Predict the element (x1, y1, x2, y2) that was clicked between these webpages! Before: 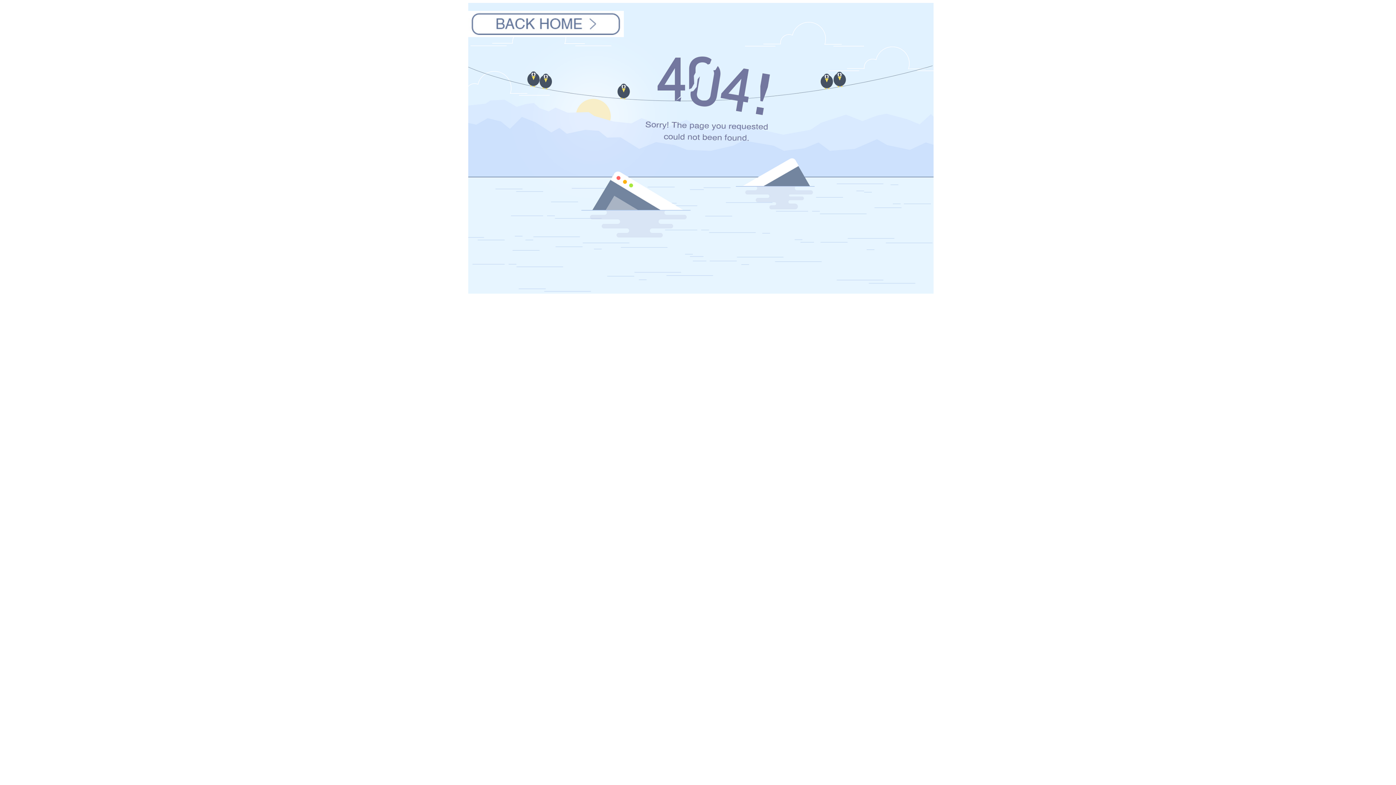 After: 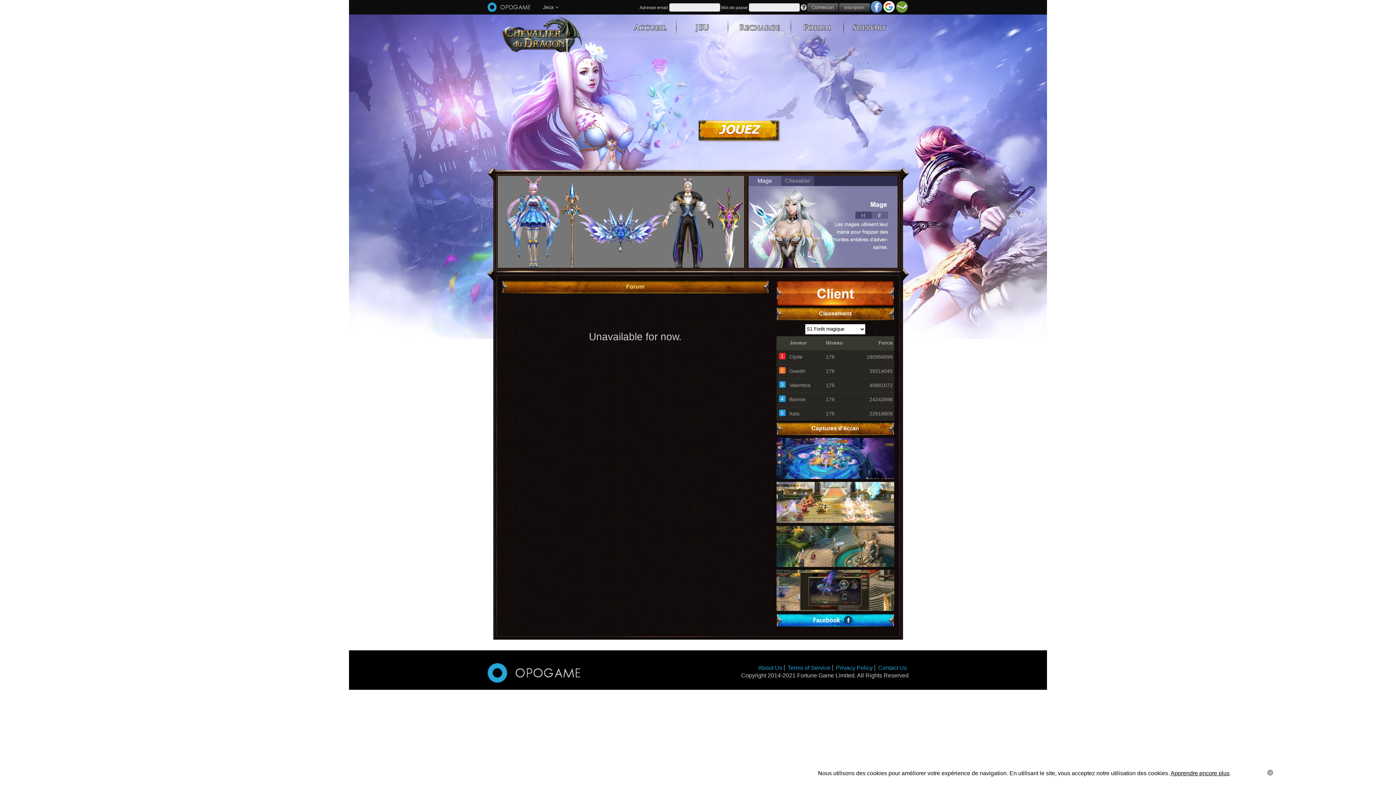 Action: bbox: (468, 10, 624, 37)